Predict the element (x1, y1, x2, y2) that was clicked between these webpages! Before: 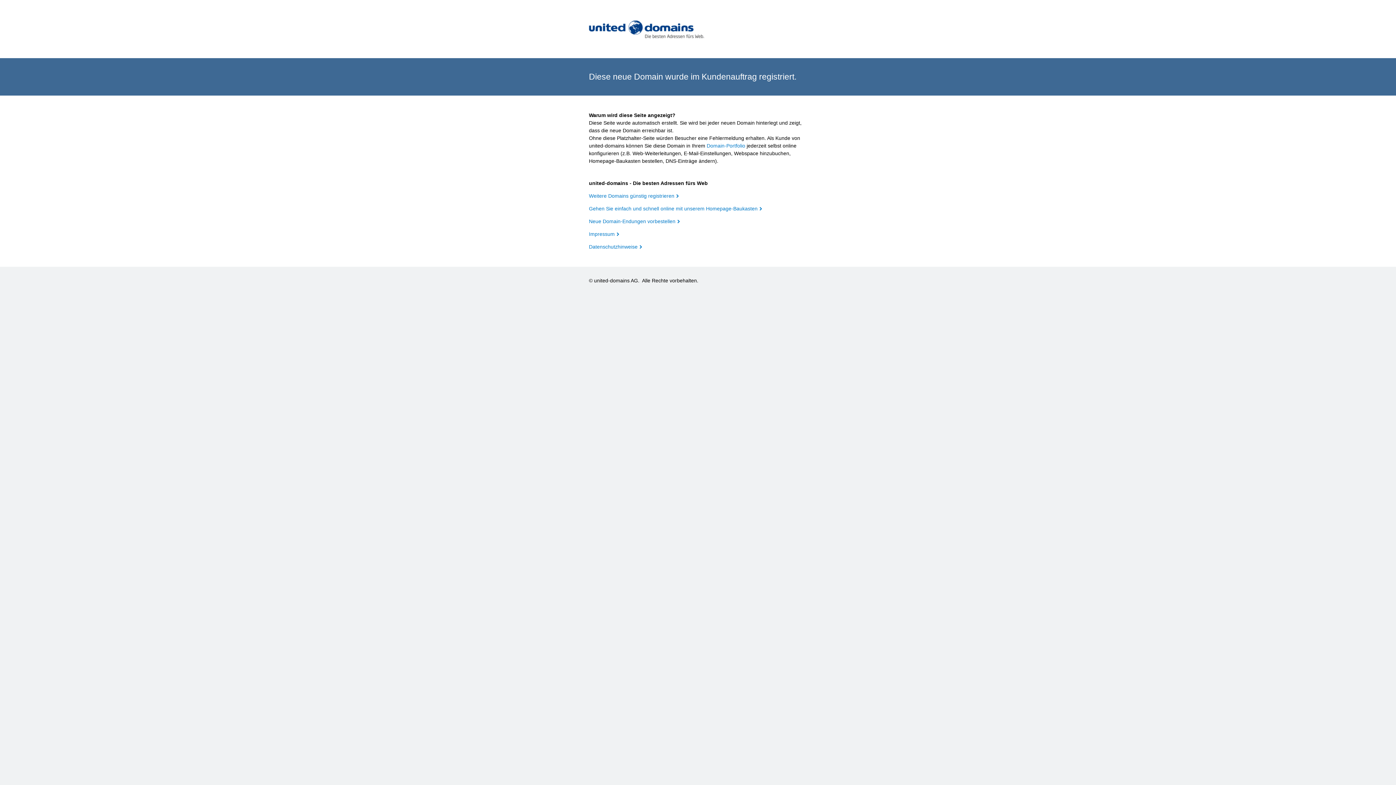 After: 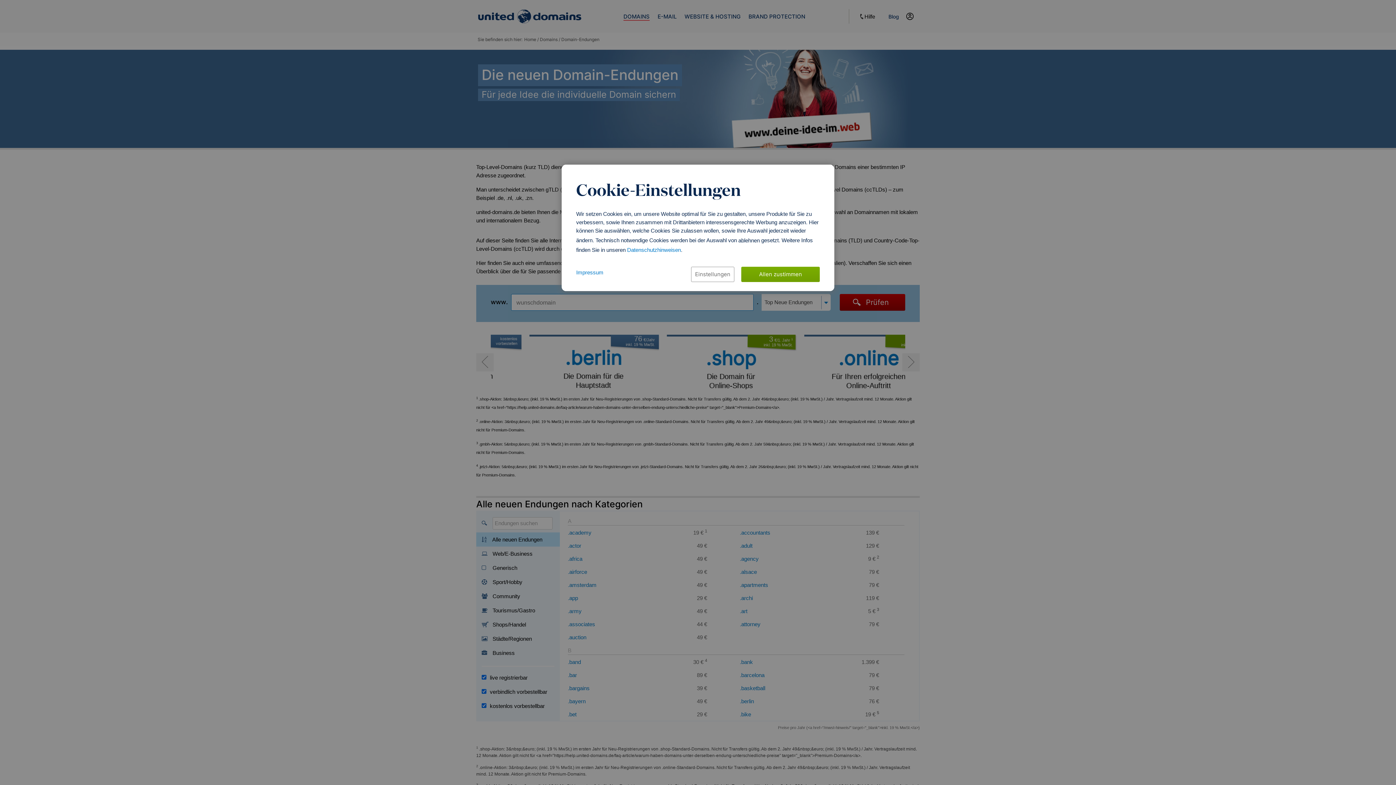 Action: bbox: (589, 218, 680, 224) label: Neue Domain-Endungen vorbestellen